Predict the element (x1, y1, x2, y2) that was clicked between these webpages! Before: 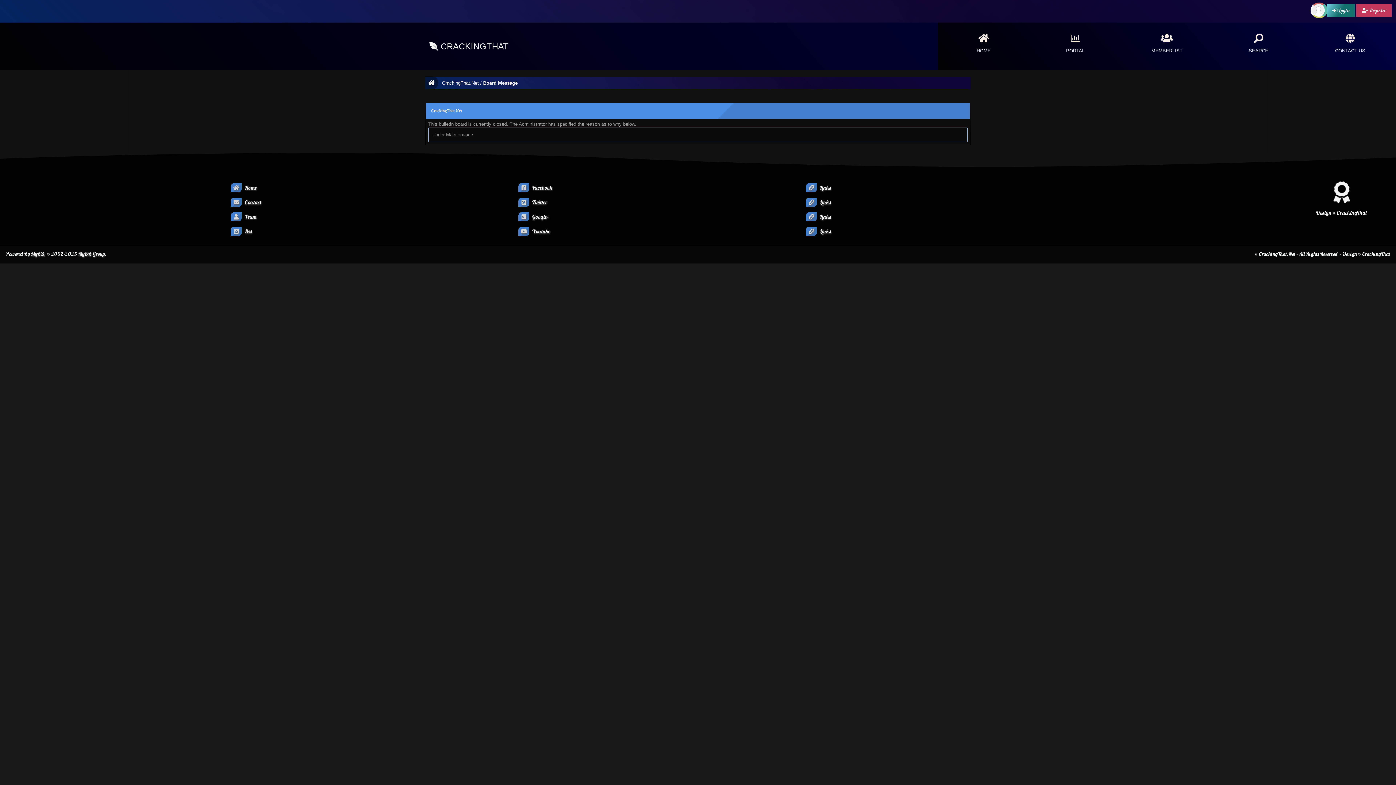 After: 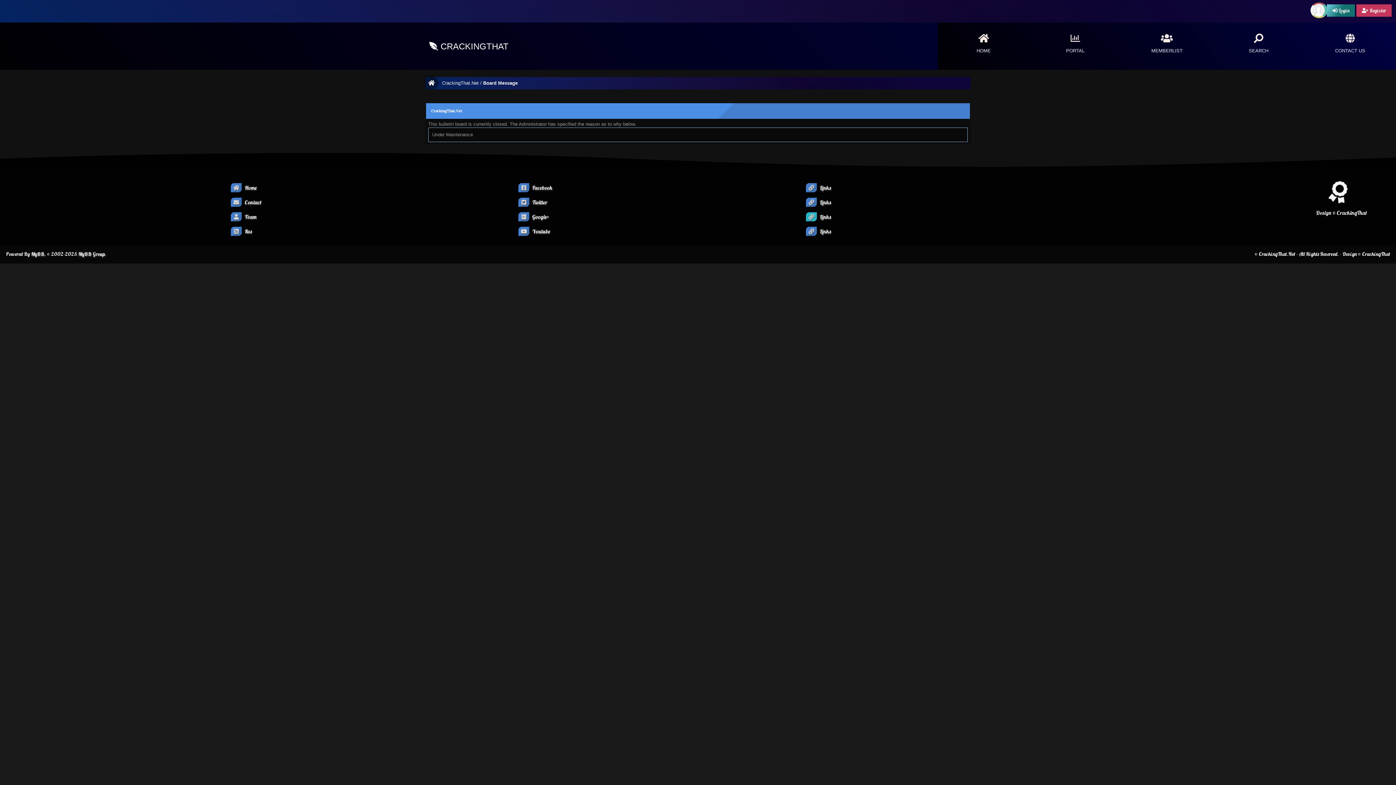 Action: bbox: (806, 213, 831, 220) label:  Links